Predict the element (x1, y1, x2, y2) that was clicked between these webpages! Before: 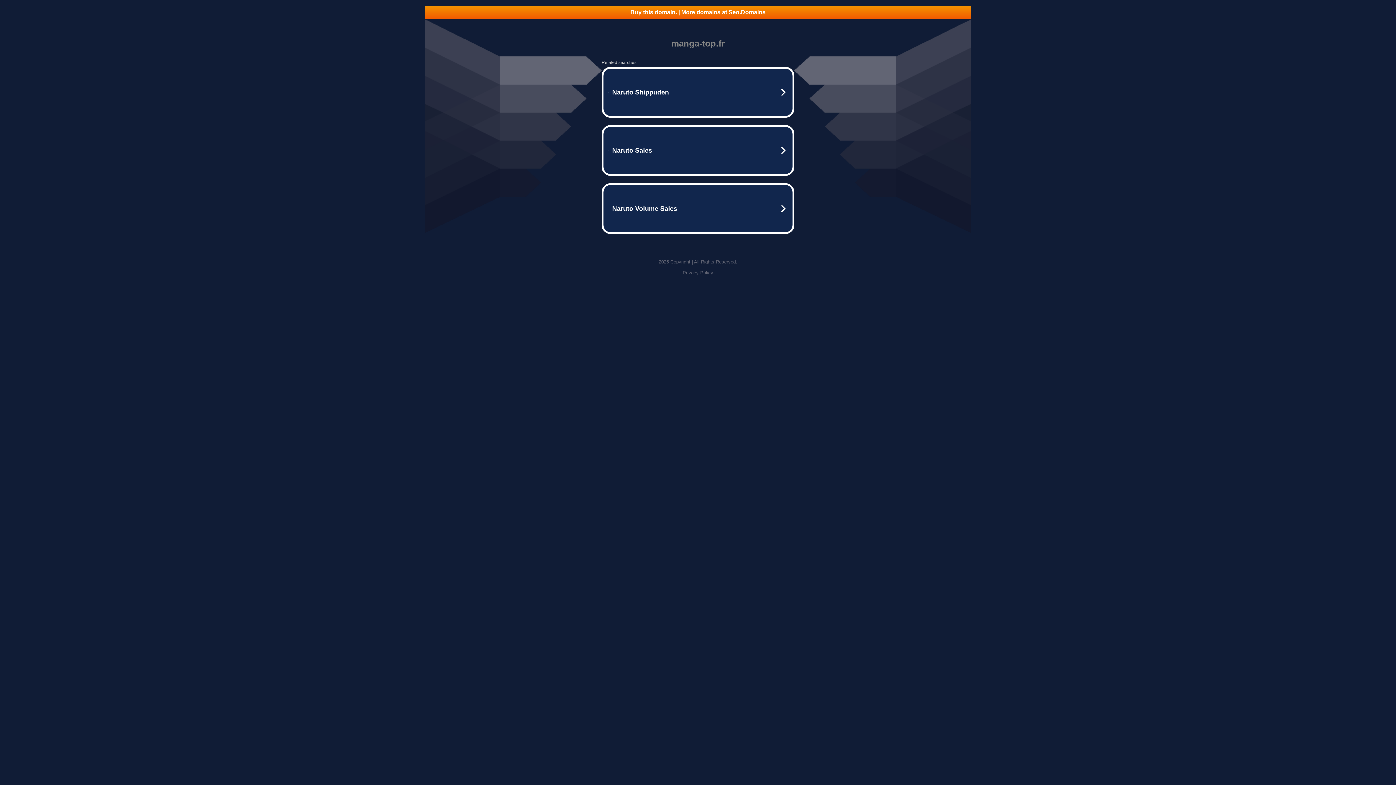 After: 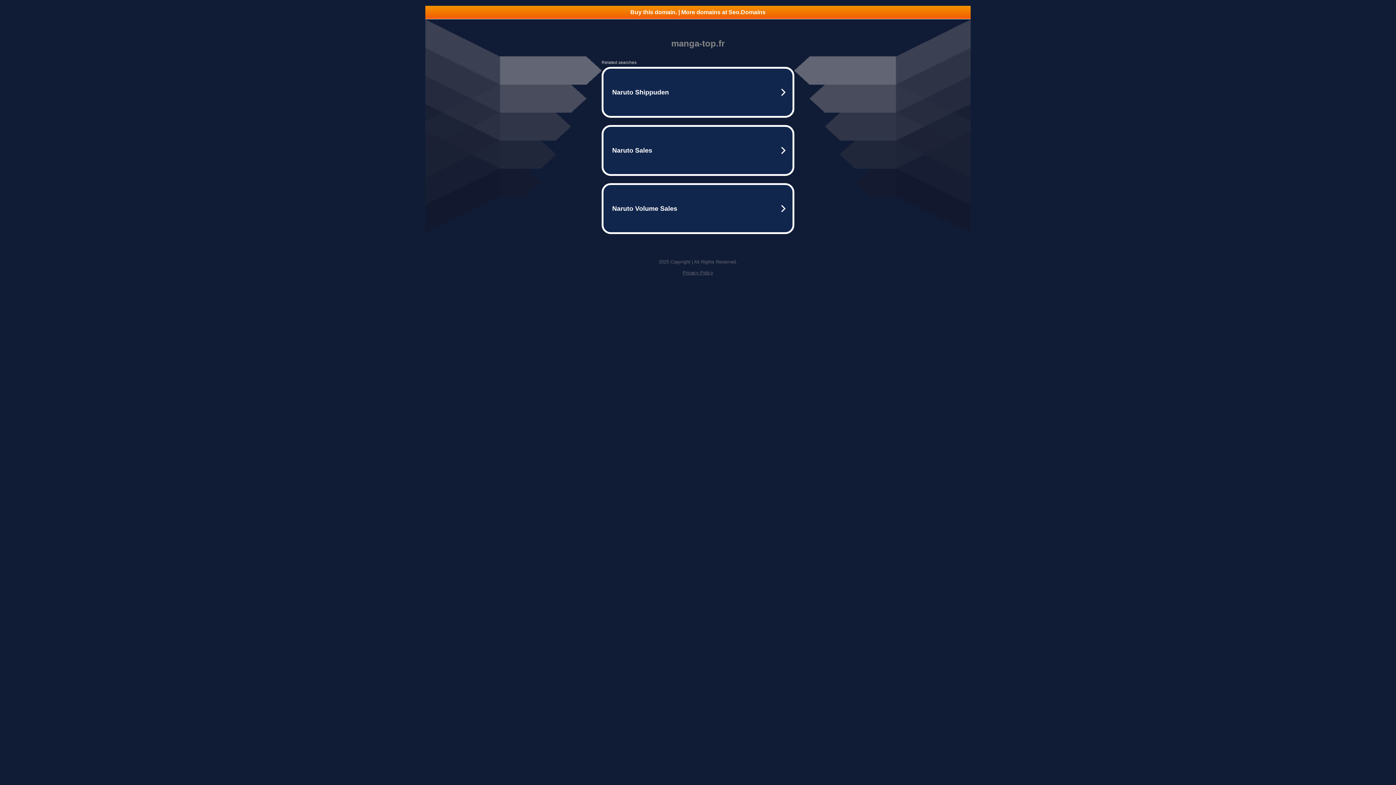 Action: bbox: (425, 5, 970, 18) label: Buy this domain. | More domains at Seo.Domains